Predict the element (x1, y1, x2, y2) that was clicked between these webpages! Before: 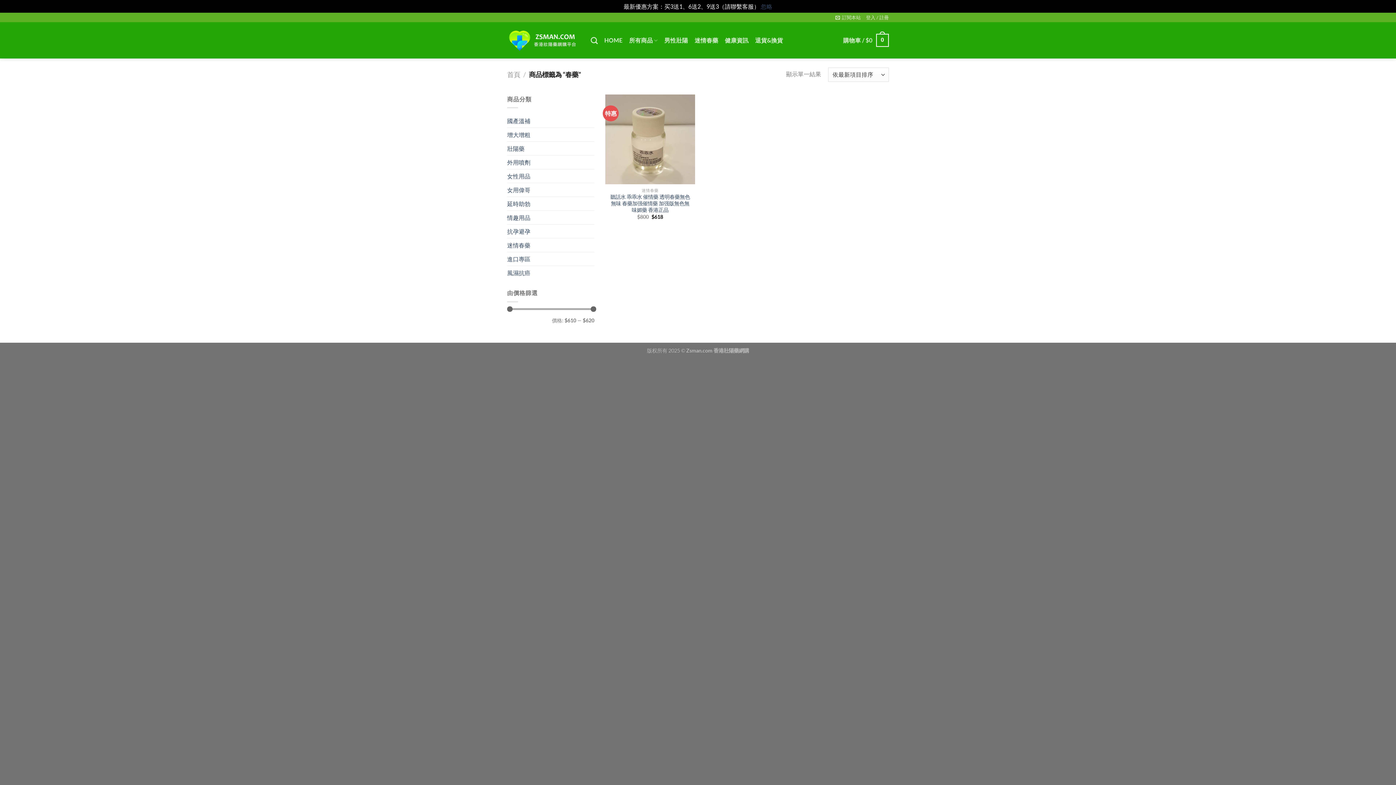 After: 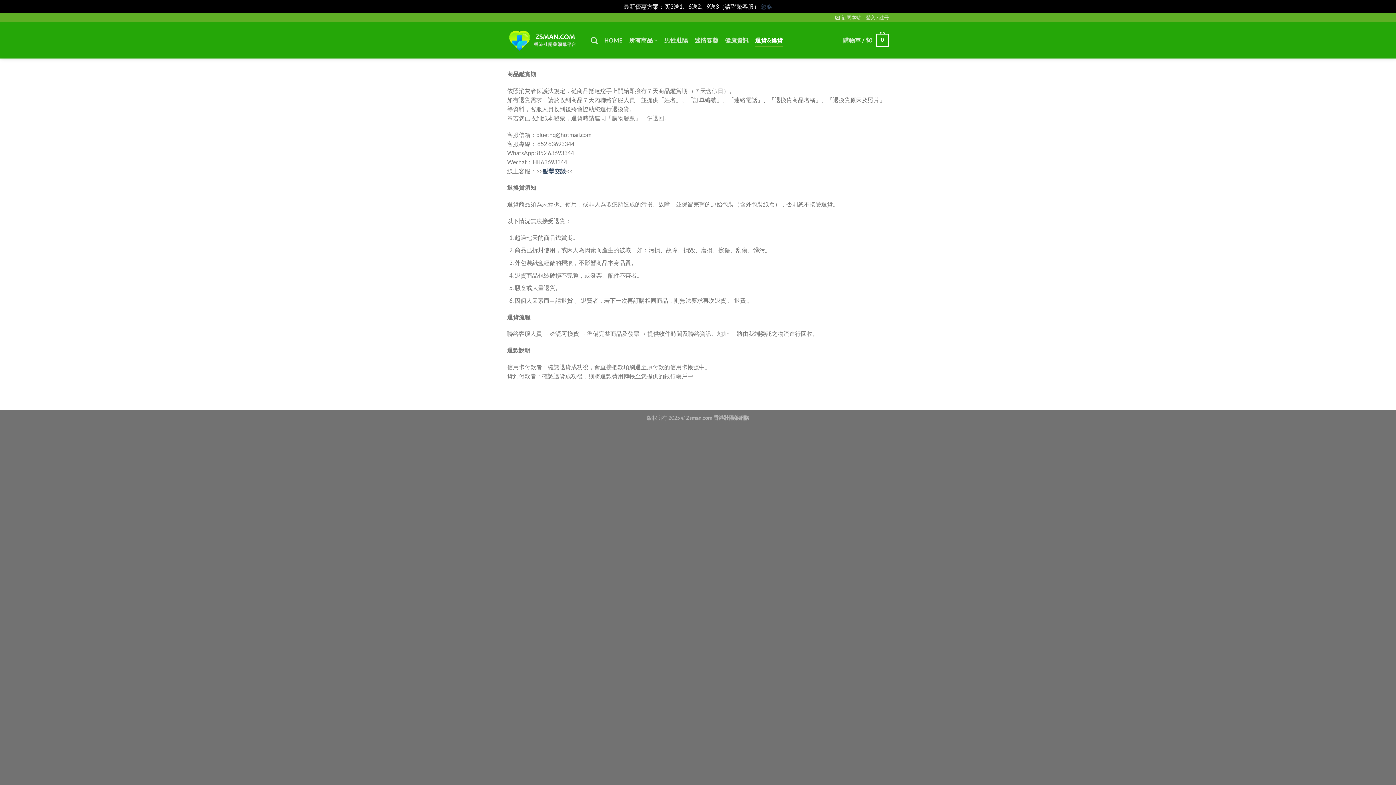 Action: bbox: (755, 33, 783, 46) label: 退貨&換貨